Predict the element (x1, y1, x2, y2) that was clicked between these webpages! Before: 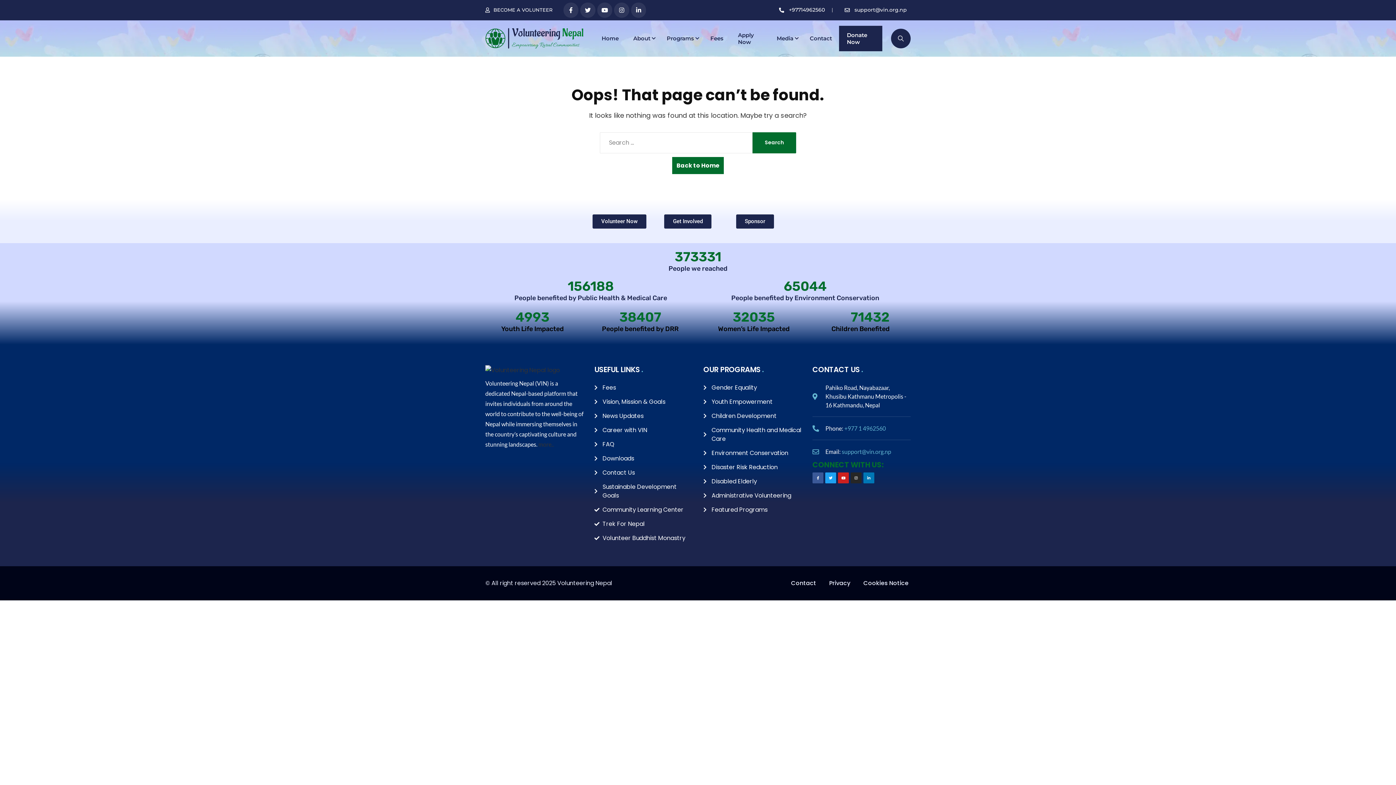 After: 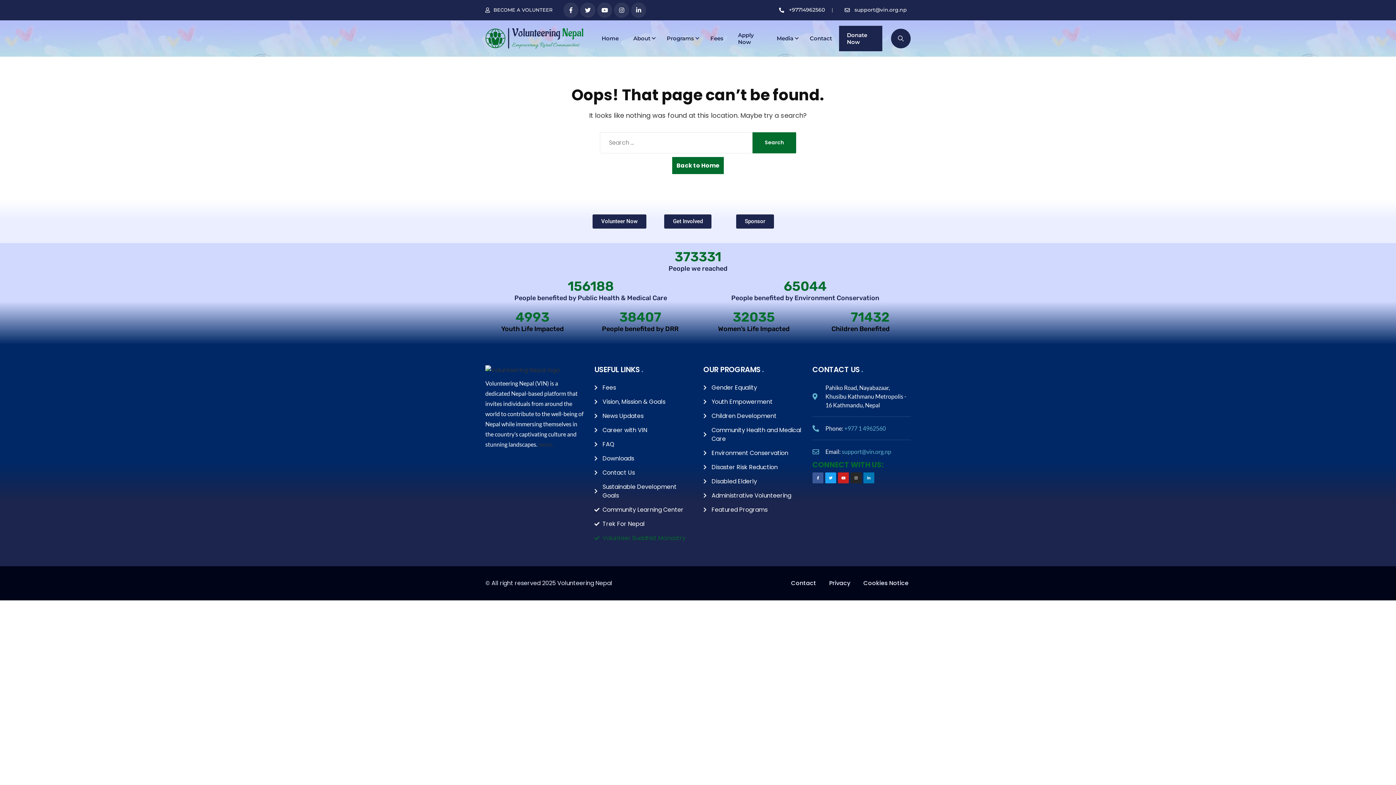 Action: label: Volunteer Buddhist Monastry bbox: (594, 534, 692, 542)